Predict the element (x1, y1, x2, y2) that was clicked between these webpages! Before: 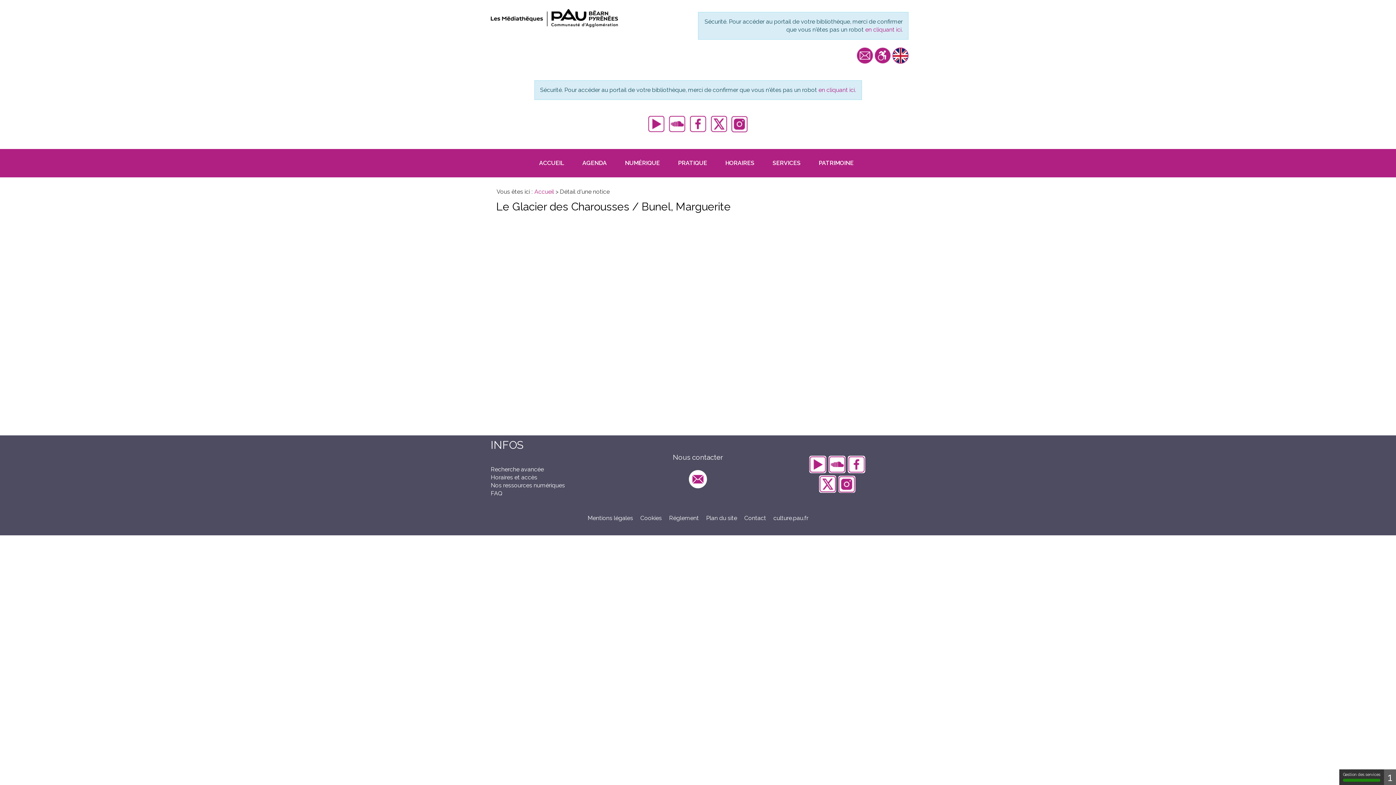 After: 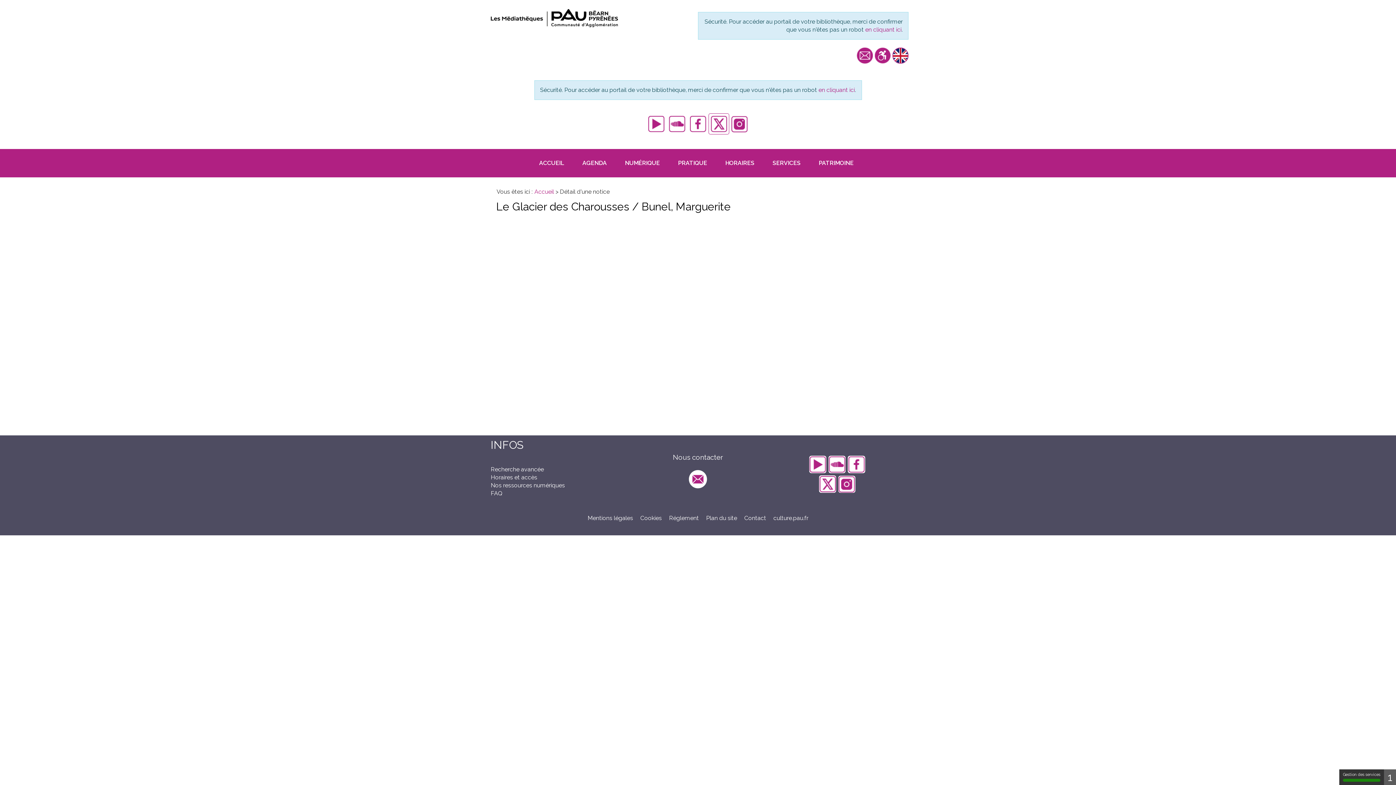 Action: bbox: (708, 113, 729, 134) label: X (ex Twitter)